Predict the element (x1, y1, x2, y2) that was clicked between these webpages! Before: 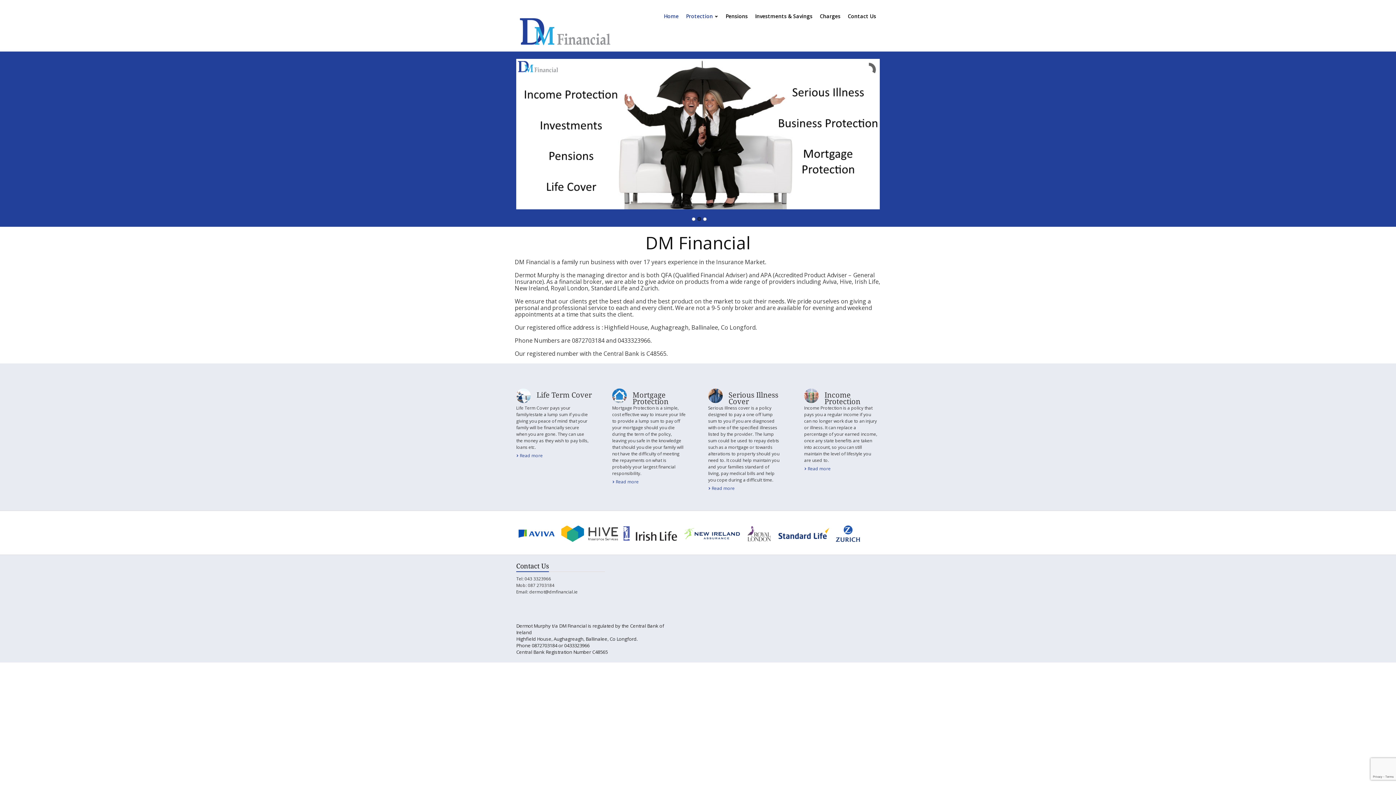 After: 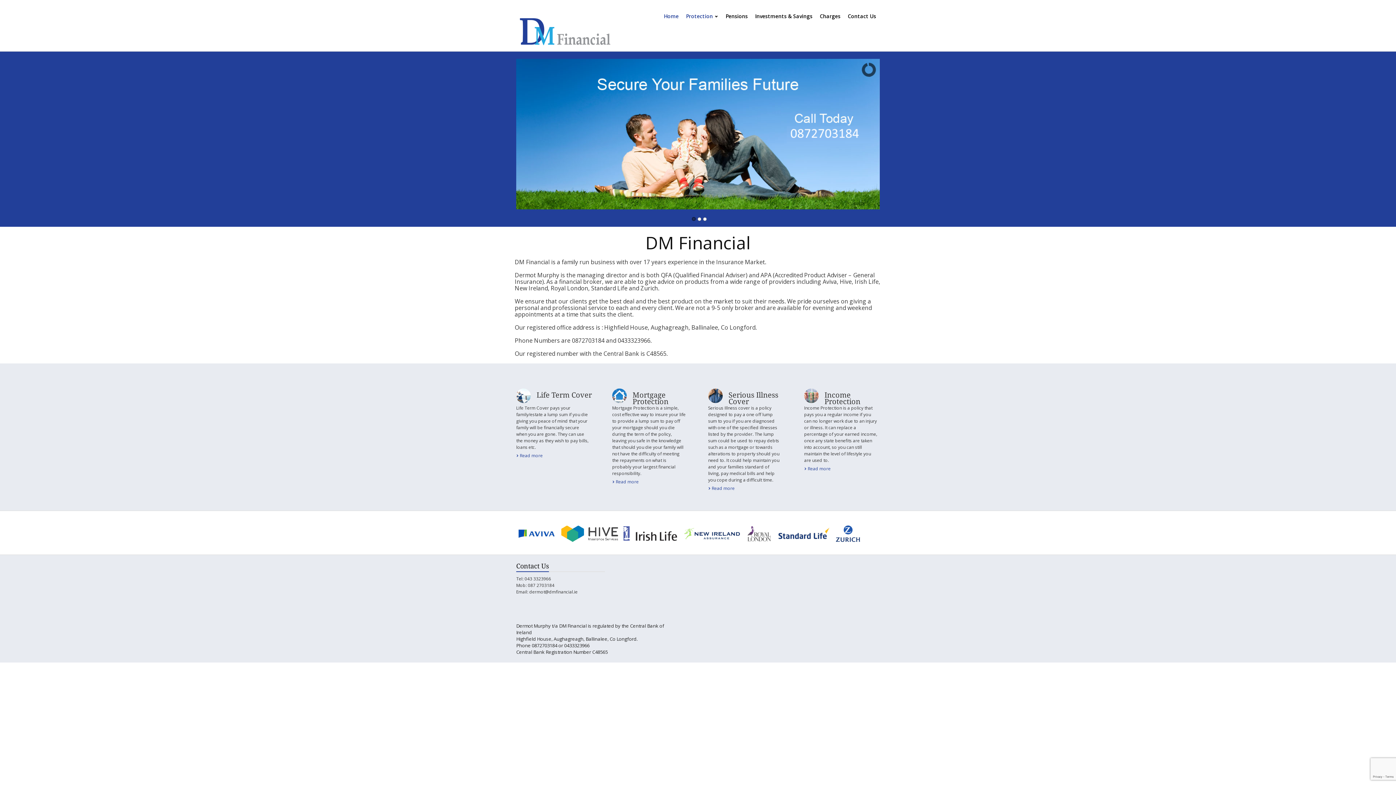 Action: bbox: (516, 38, 614, 52)